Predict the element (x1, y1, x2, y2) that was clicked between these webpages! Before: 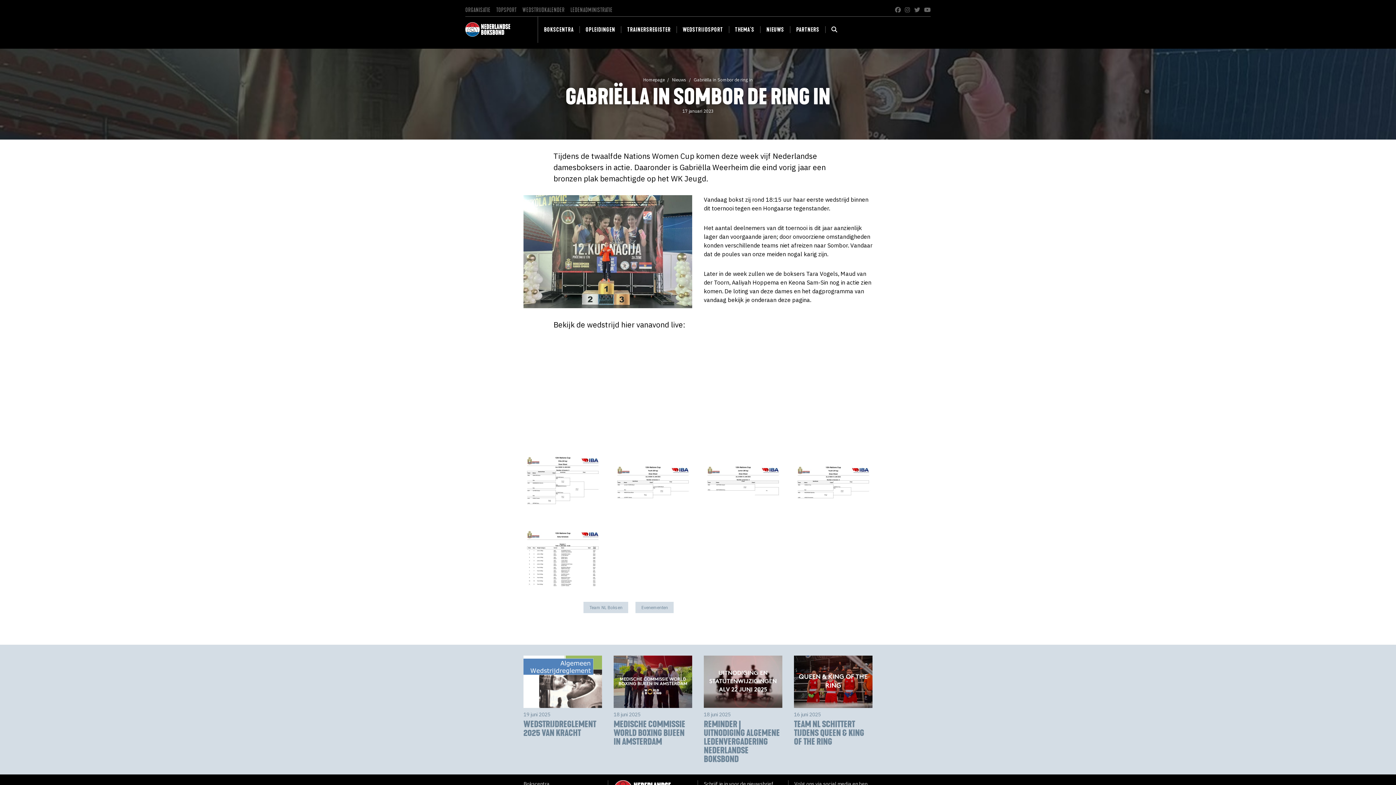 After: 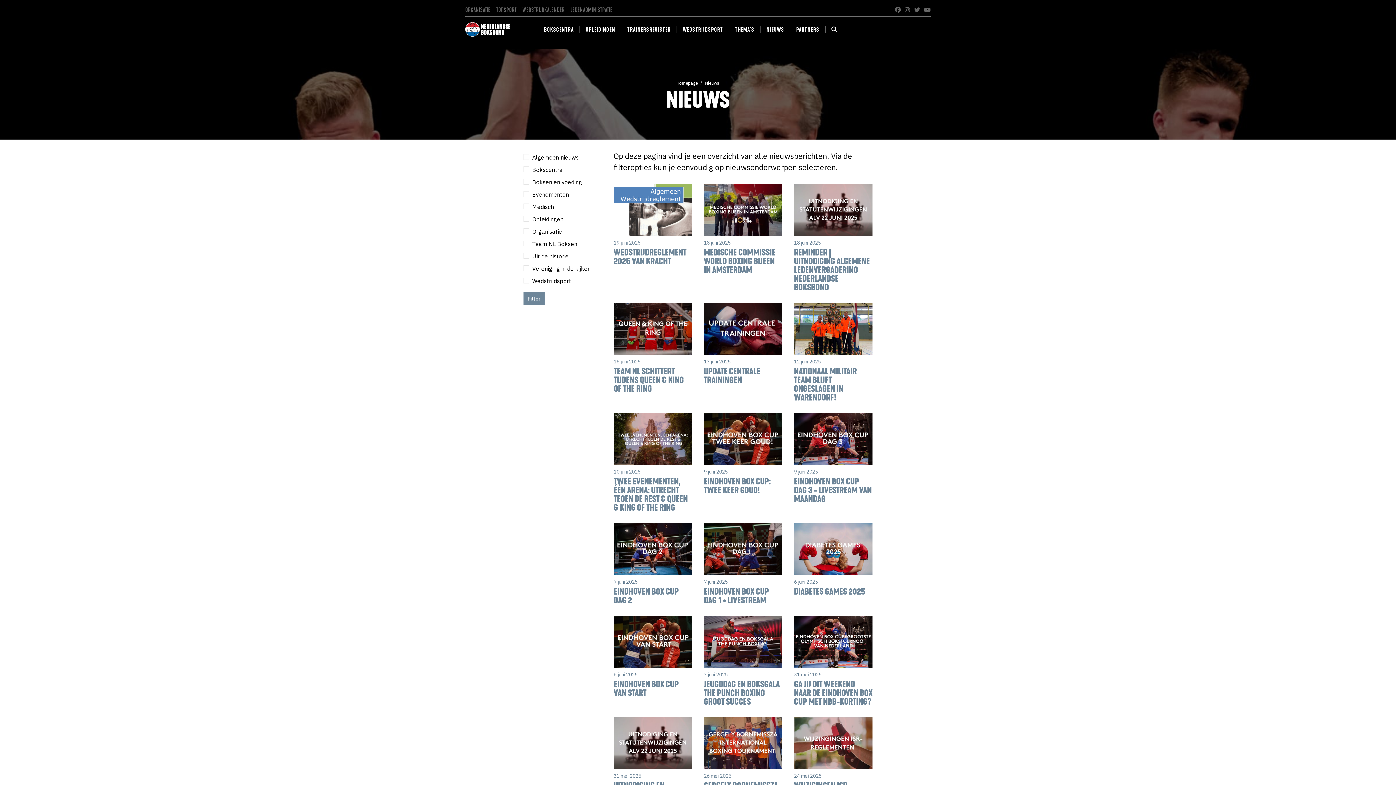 Action: bbox: (760, 26, 790, 33) label: NIEUWS